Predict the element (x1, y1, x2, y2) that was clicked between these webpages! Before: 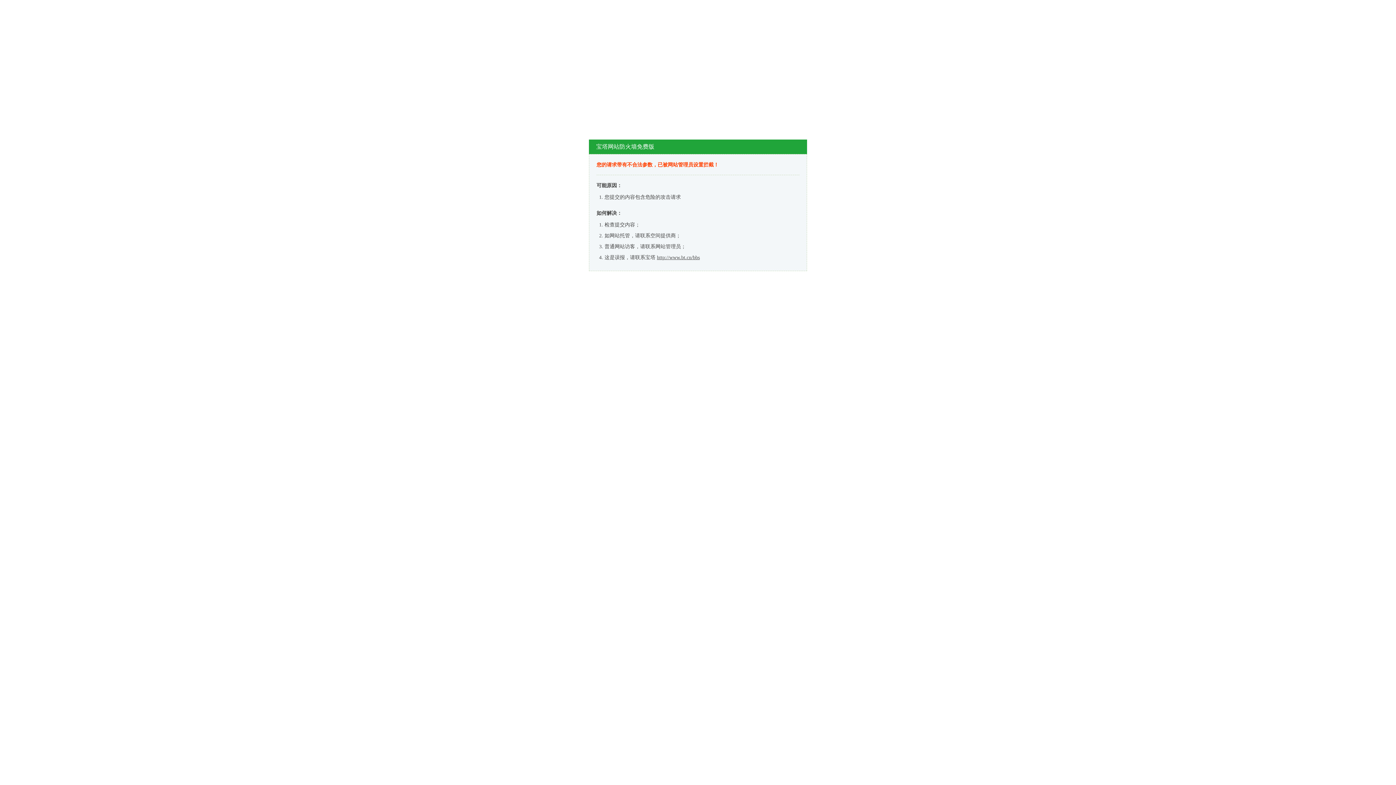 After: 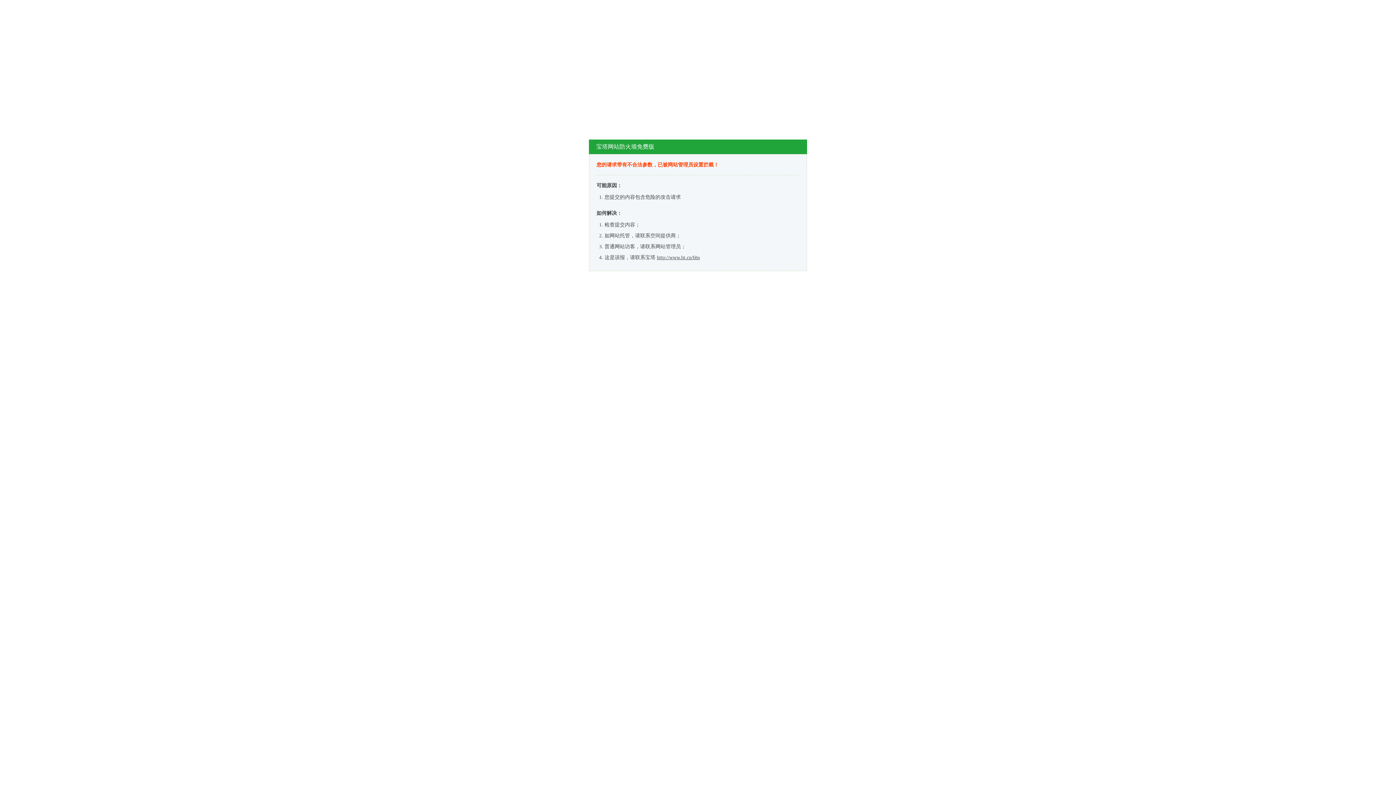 Action: label: http://www.bt.cn/bbs bbox: (657, 254, 700, 260)